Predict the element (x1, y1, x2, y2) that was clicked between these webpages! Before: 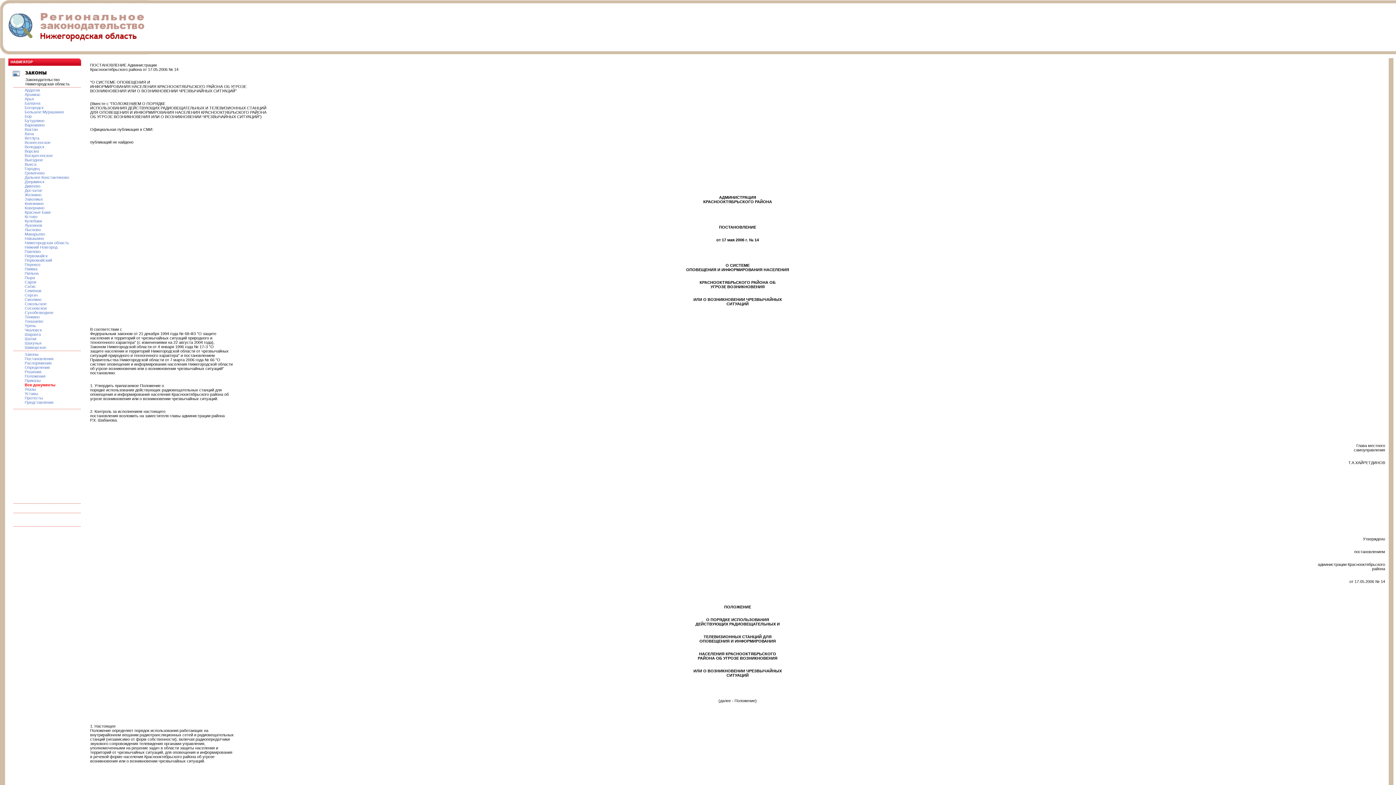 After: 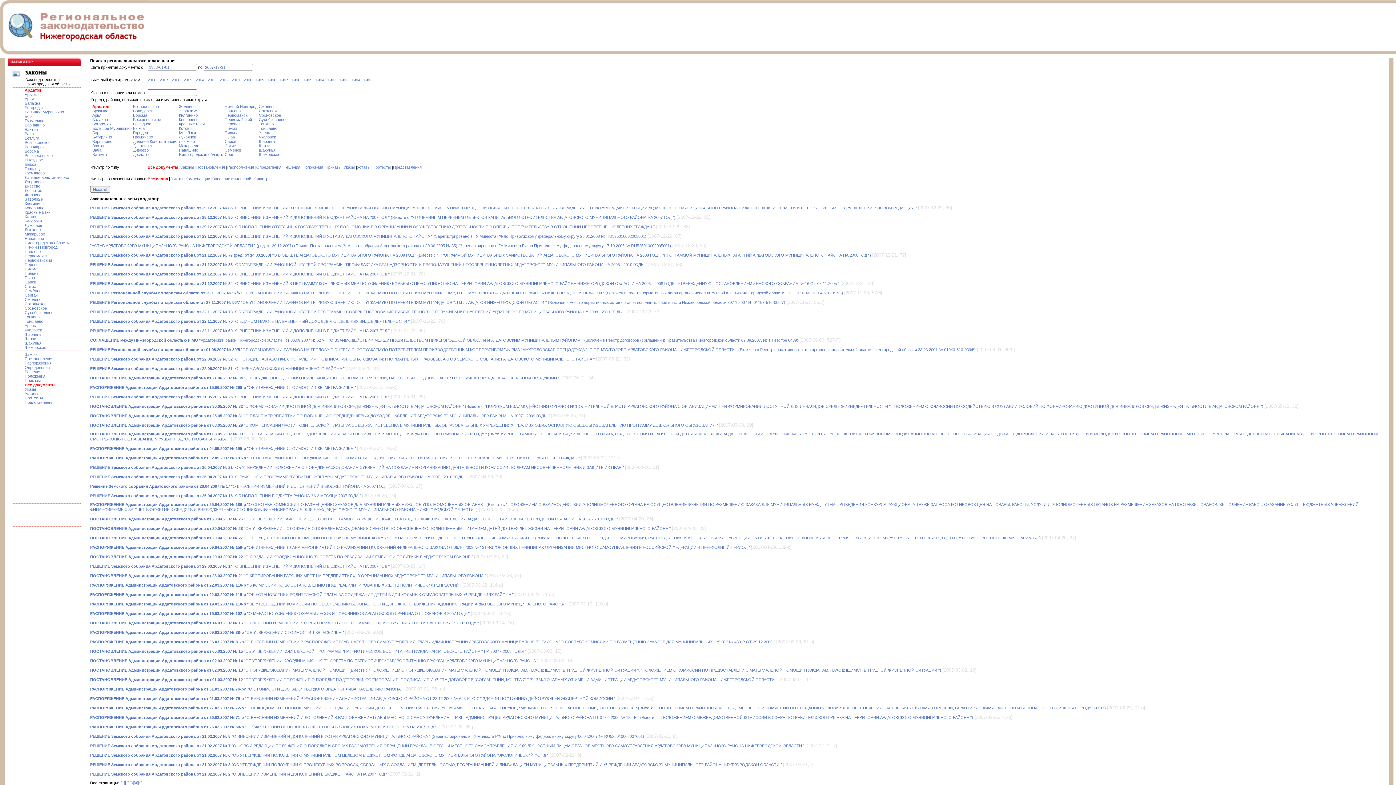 Action: label: Ардатов bbox: (24, 88, 40, 92)